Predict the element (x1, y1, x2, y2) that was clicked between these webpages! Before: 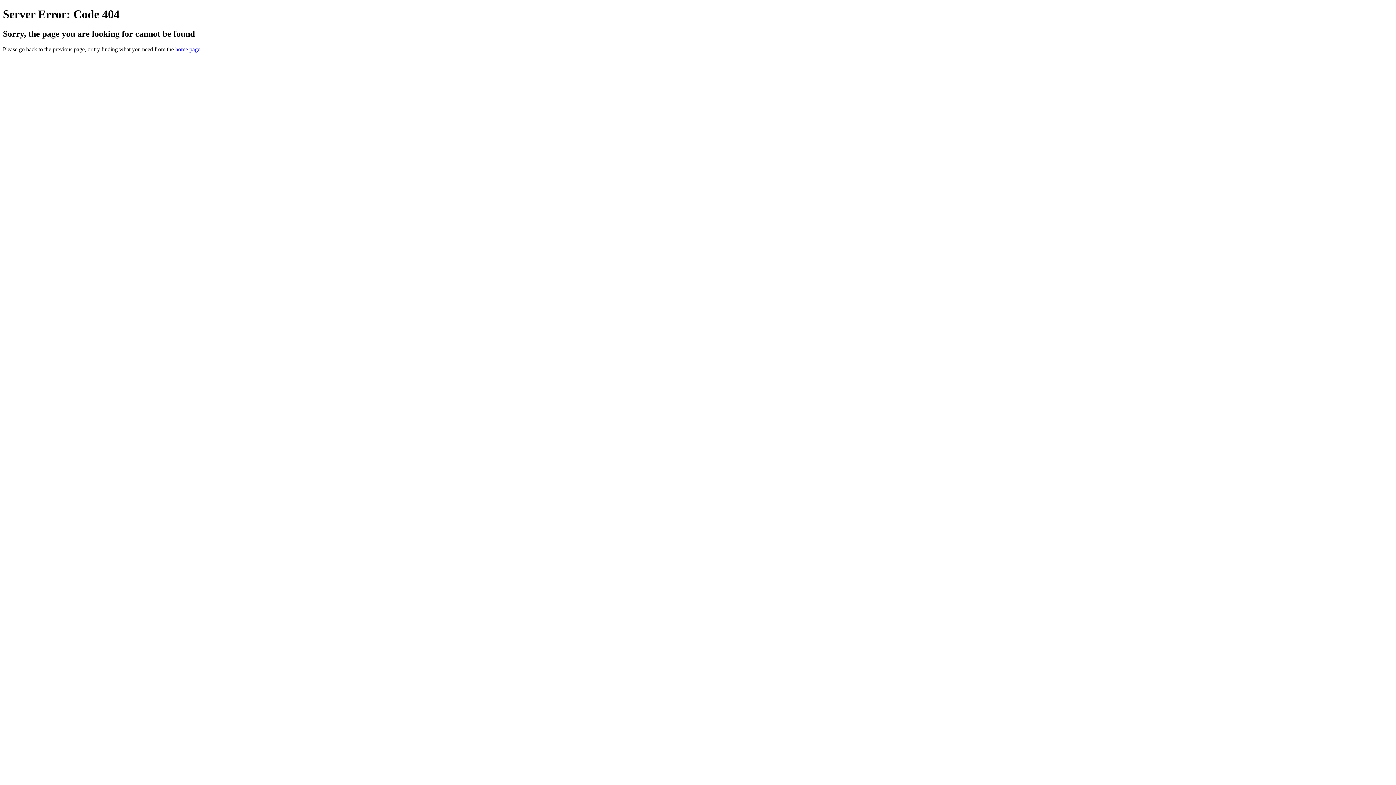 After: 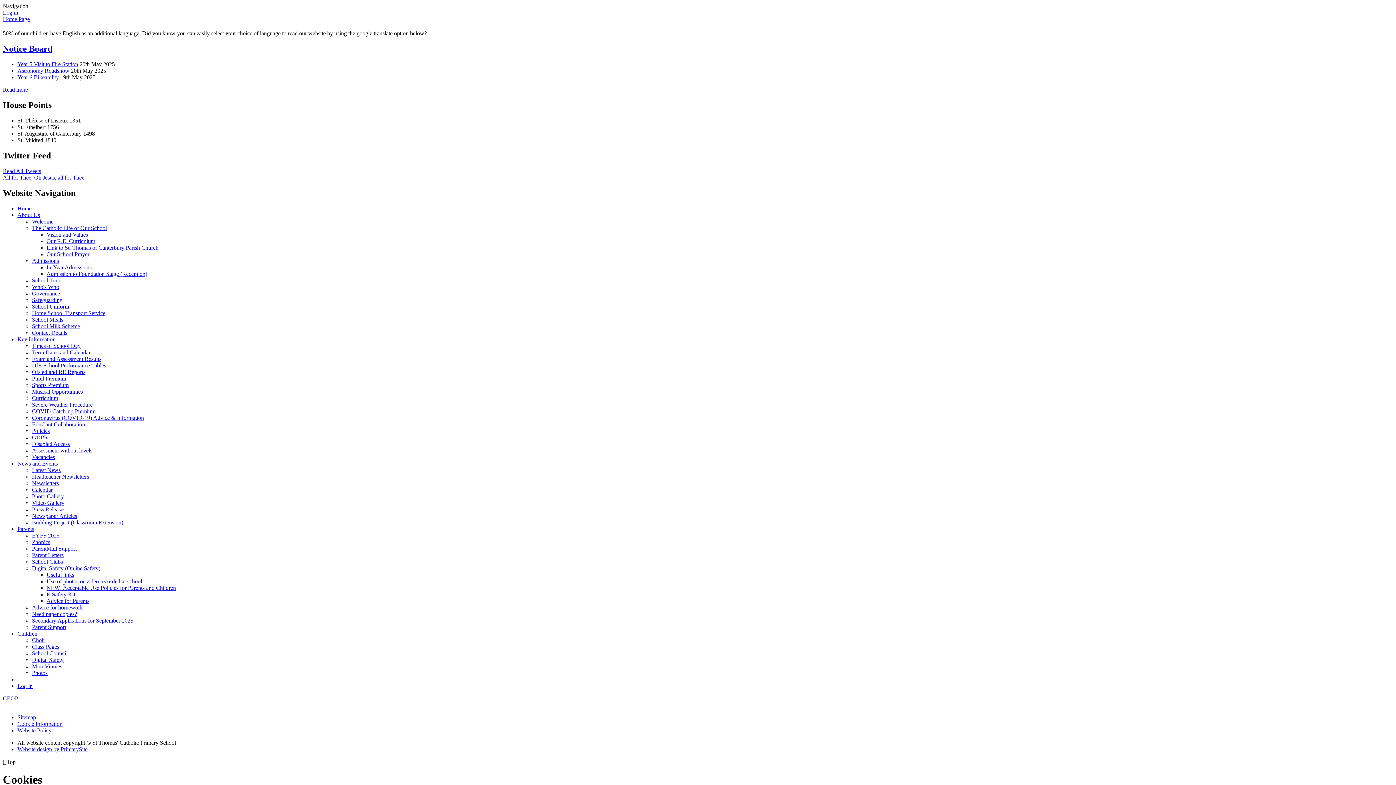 Action: bbox: (175, 46, 200, 52) label: home page